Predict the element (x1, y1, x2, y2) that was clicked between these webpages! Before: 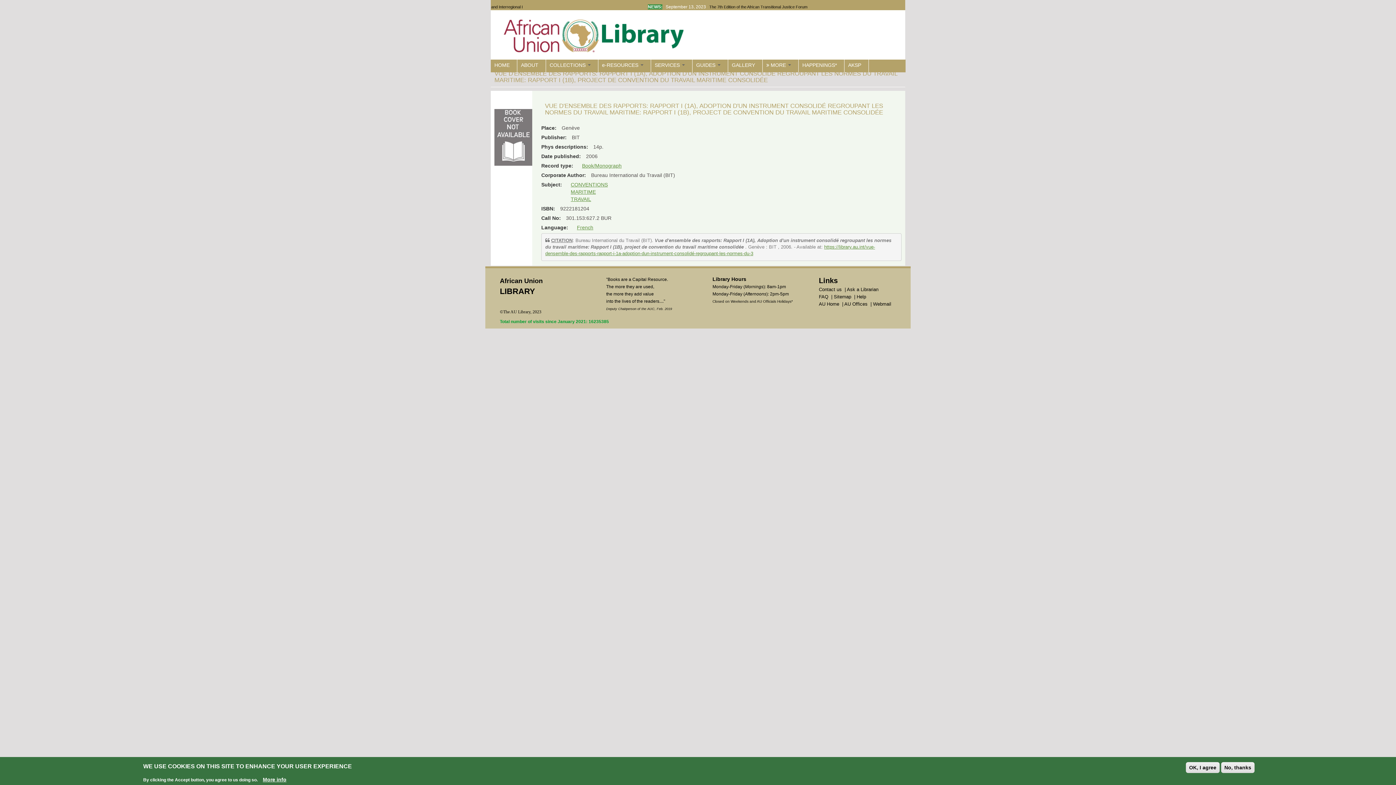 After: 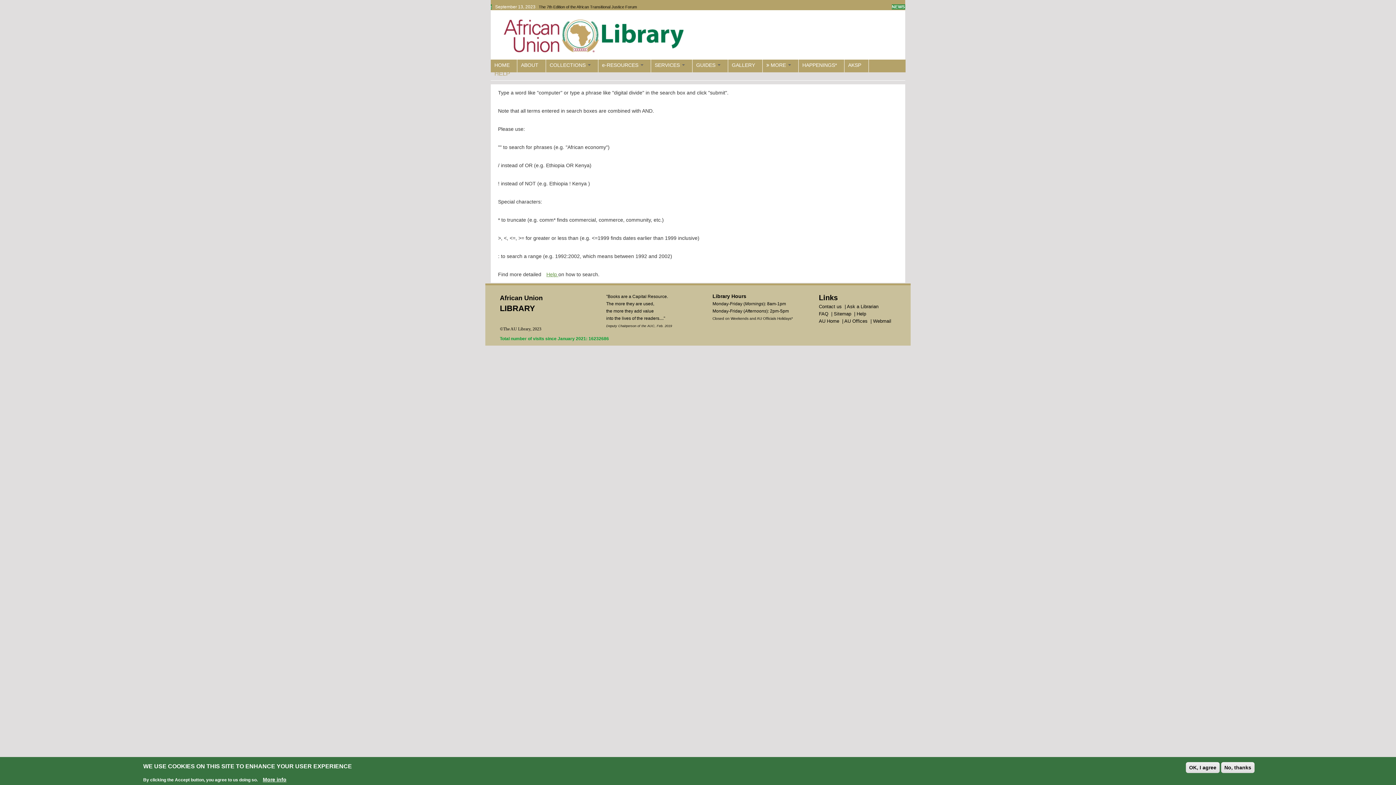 Action: bbox: (856, 294, 866, 299) label: Help